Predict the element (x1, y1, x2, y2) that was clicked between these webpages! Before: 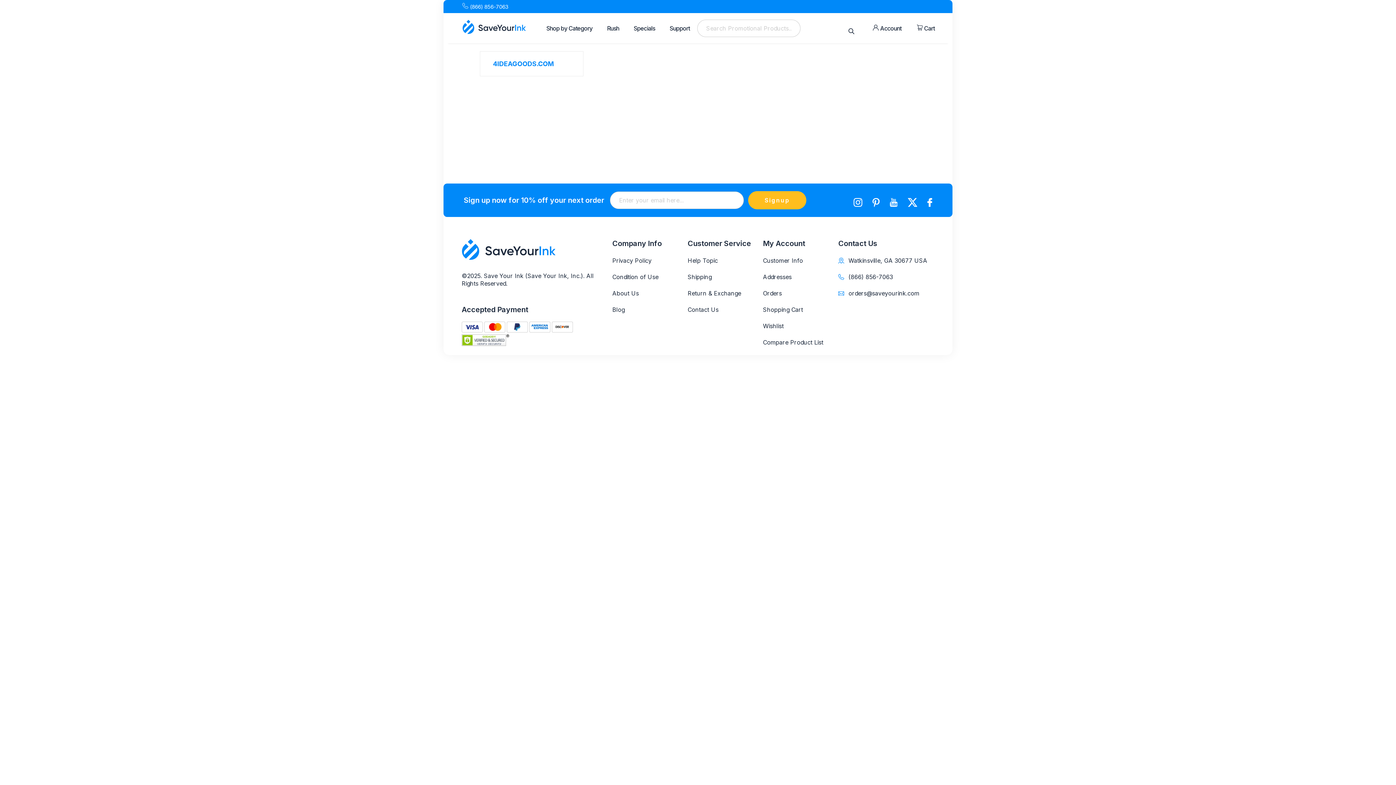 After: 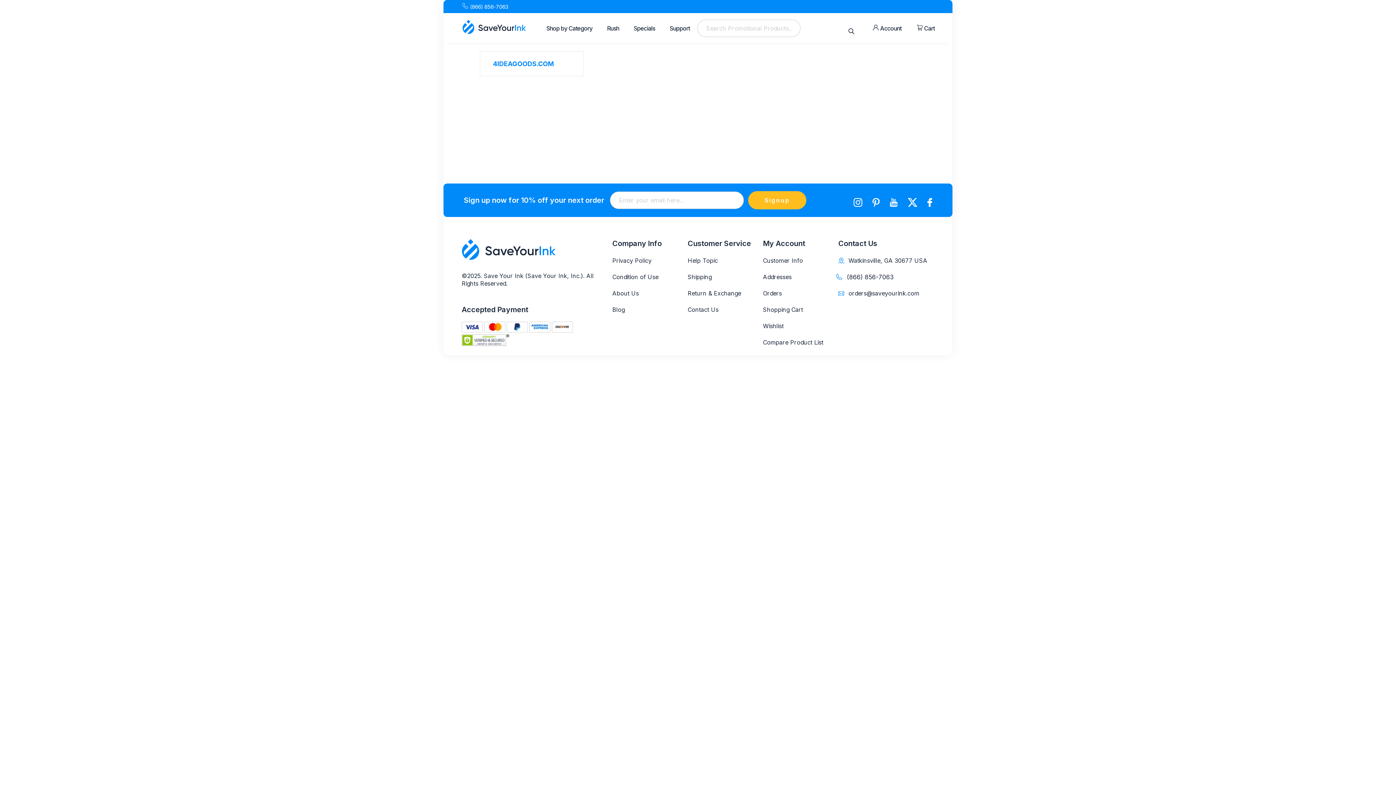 Action: bbox: (838, 273, 929, 281) label: (866) 856-7063